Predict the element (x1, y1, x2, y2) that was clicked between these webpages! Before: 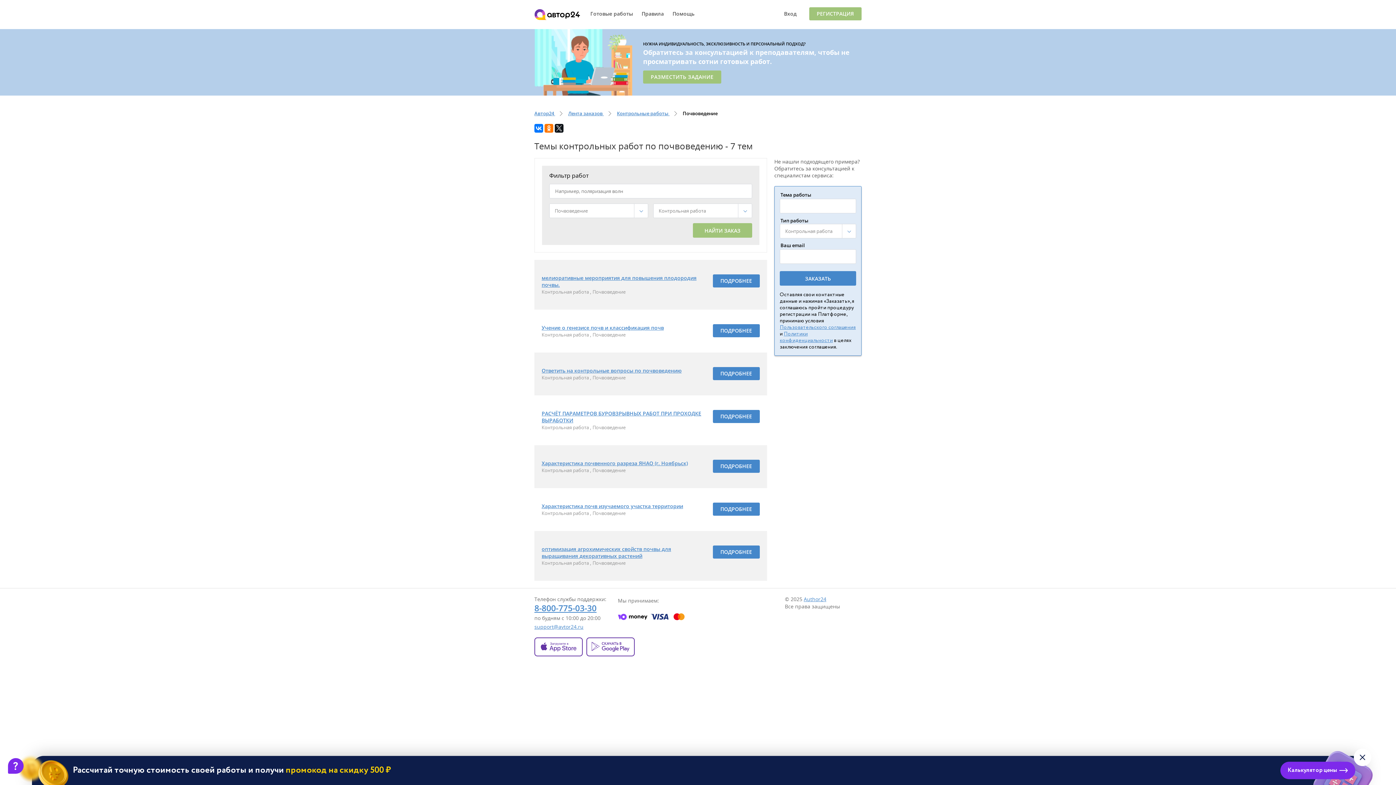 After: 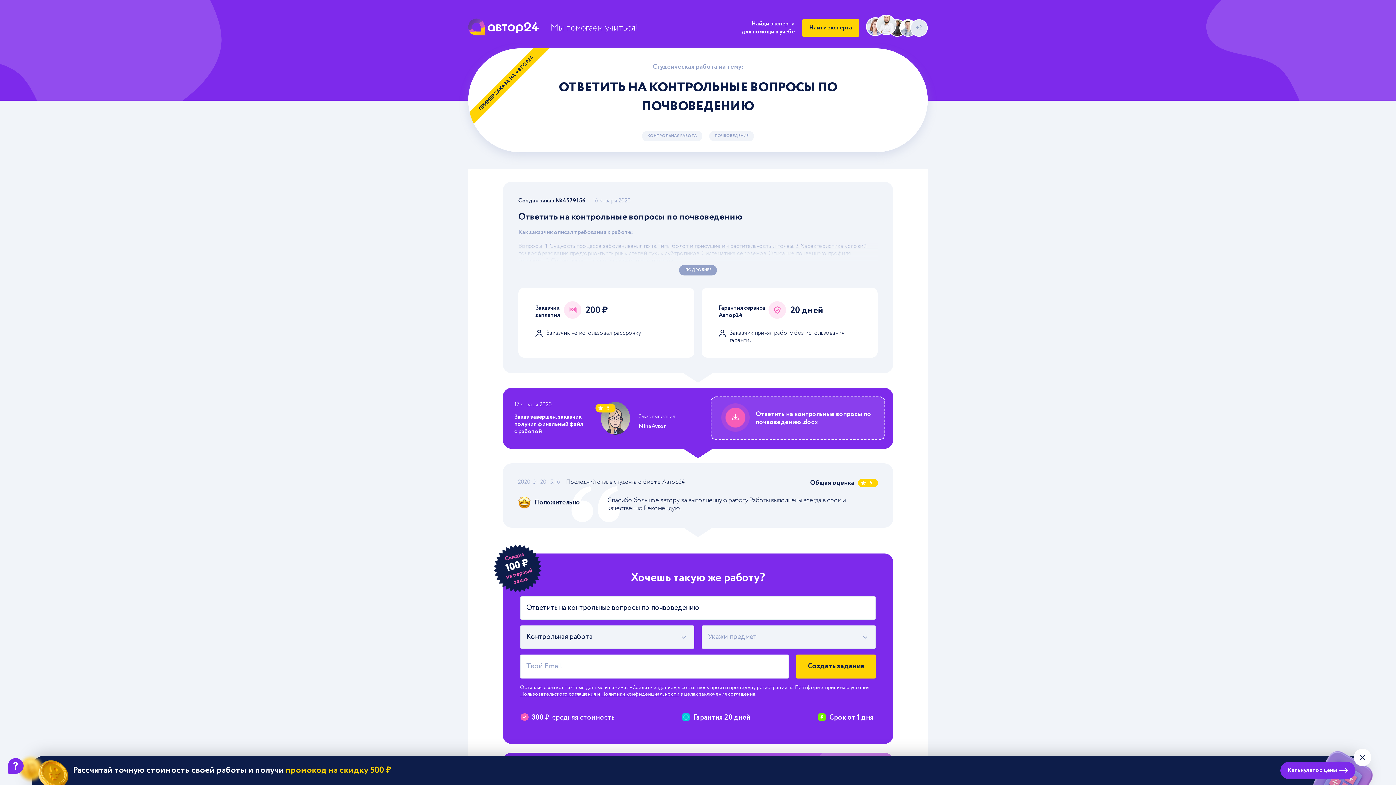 Action: label: Ответить на контрольные вопросы по почвоведению bbox: (541, 367, 681, 374)